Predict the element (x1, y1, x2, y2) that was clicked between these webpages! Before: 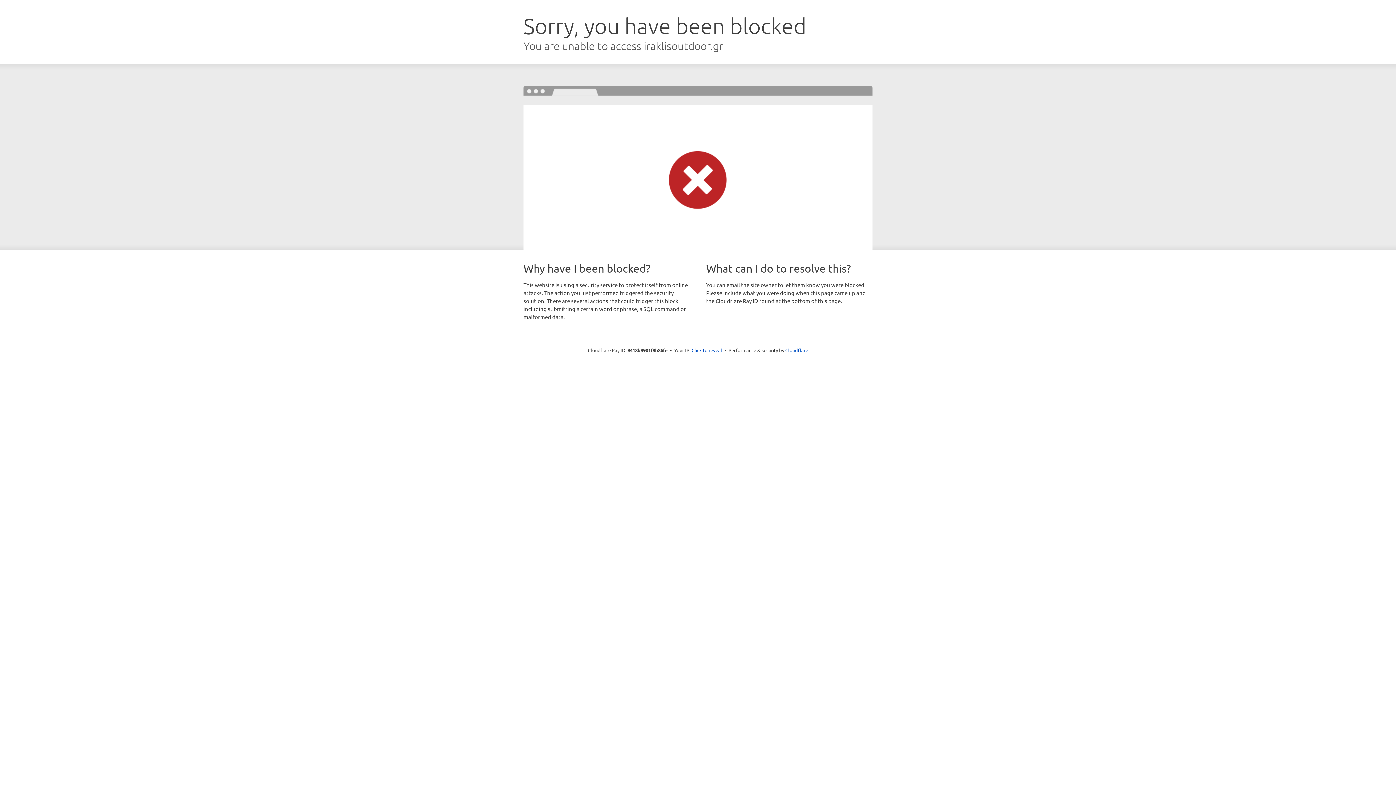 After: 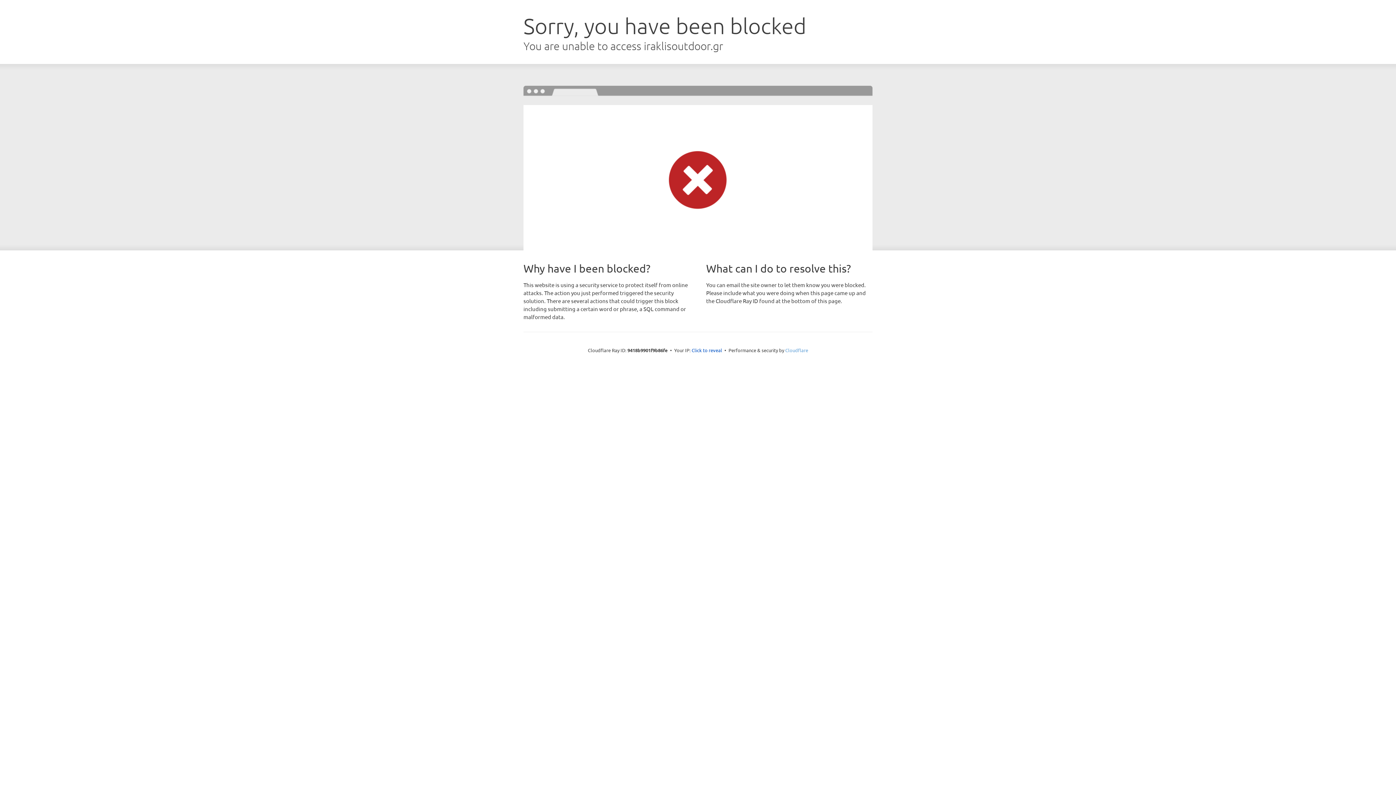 Action: bbox: (785, 347, 808, 353) label: Cloudflare